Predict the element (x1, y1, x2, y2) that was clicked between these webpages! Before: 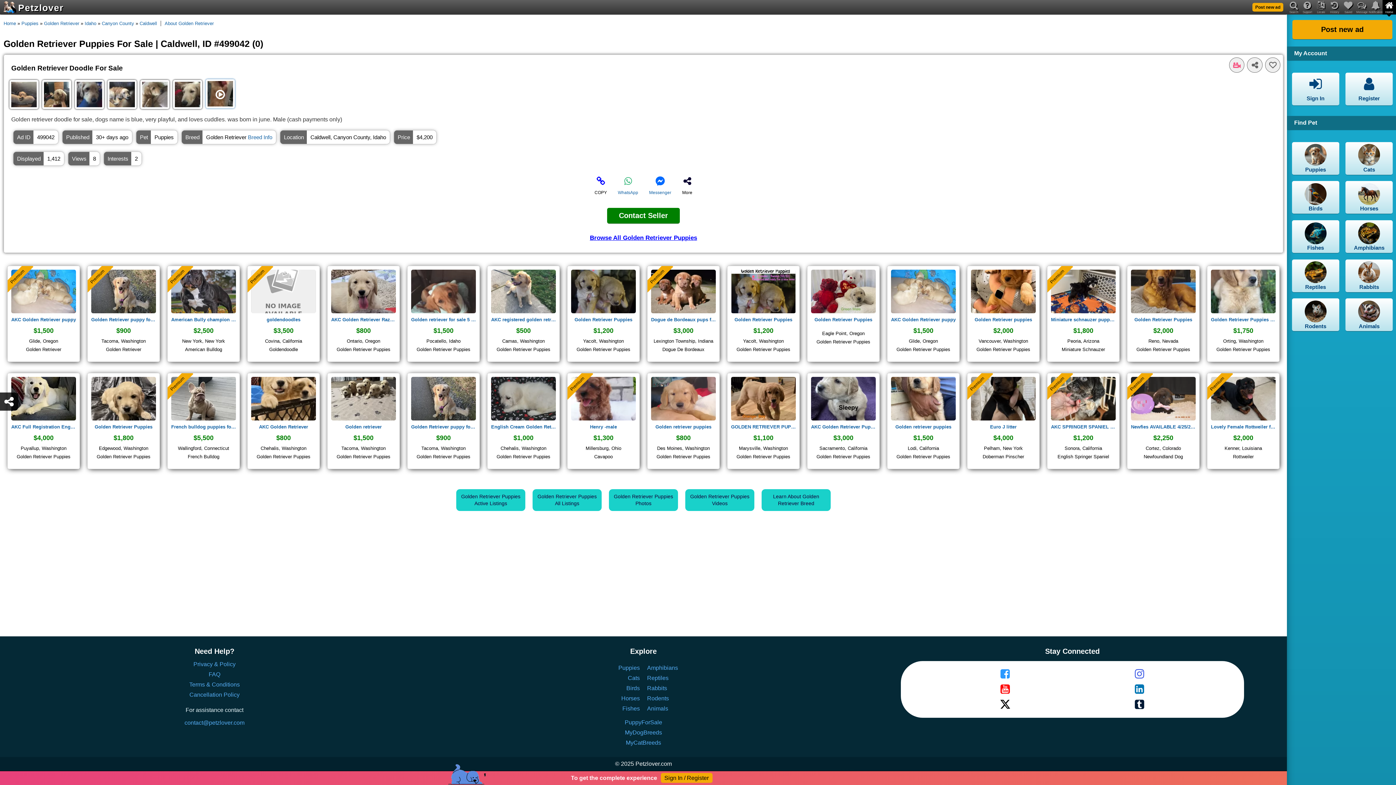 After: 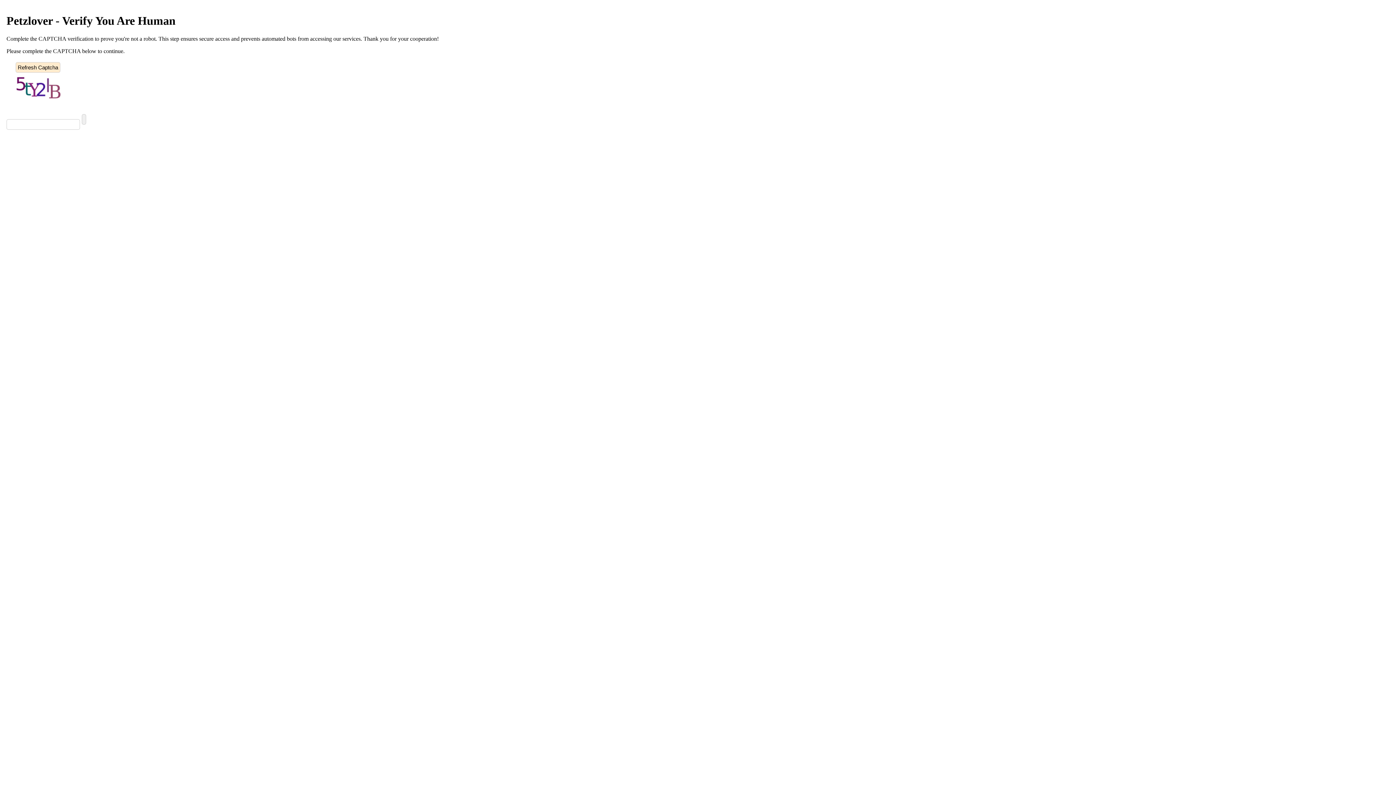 Action: bbox: (971, 308, 1036, 314)